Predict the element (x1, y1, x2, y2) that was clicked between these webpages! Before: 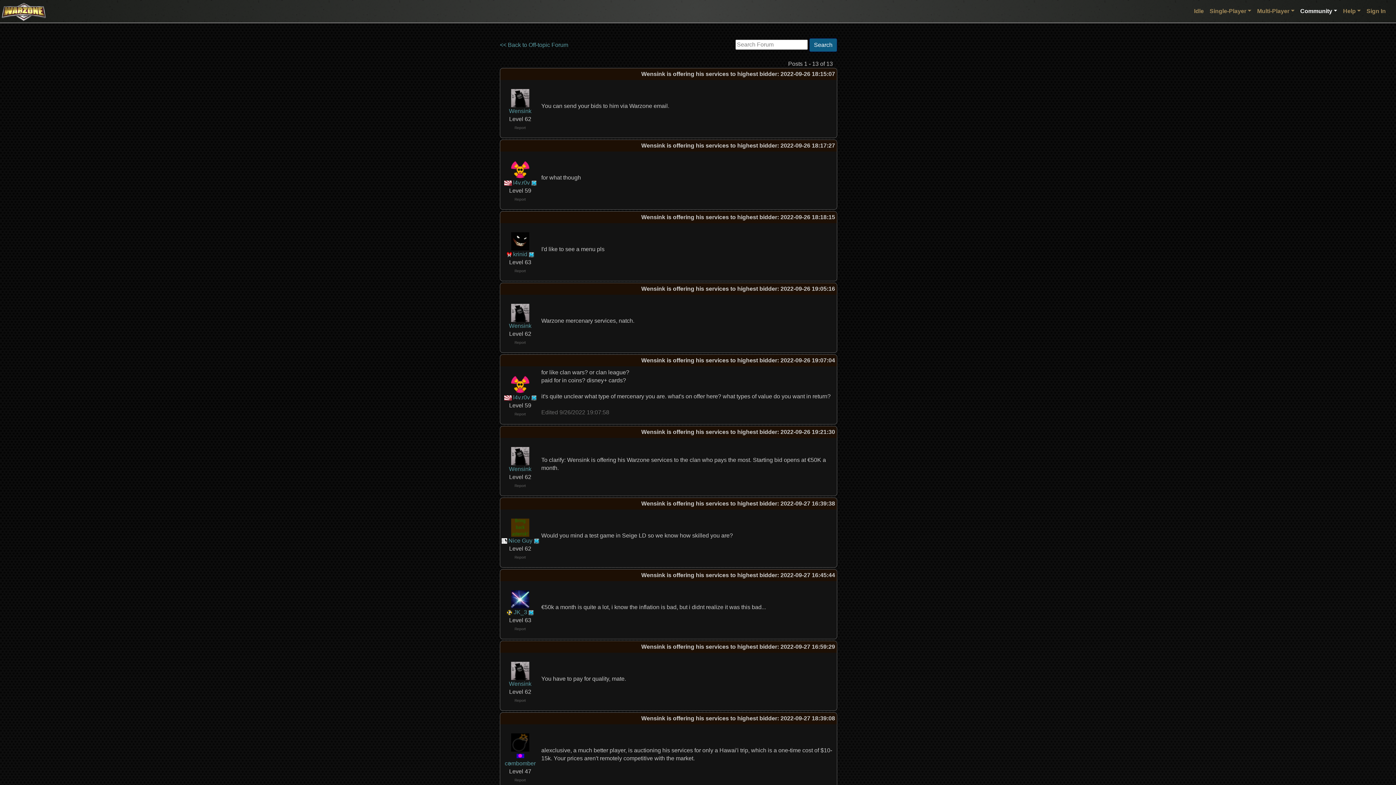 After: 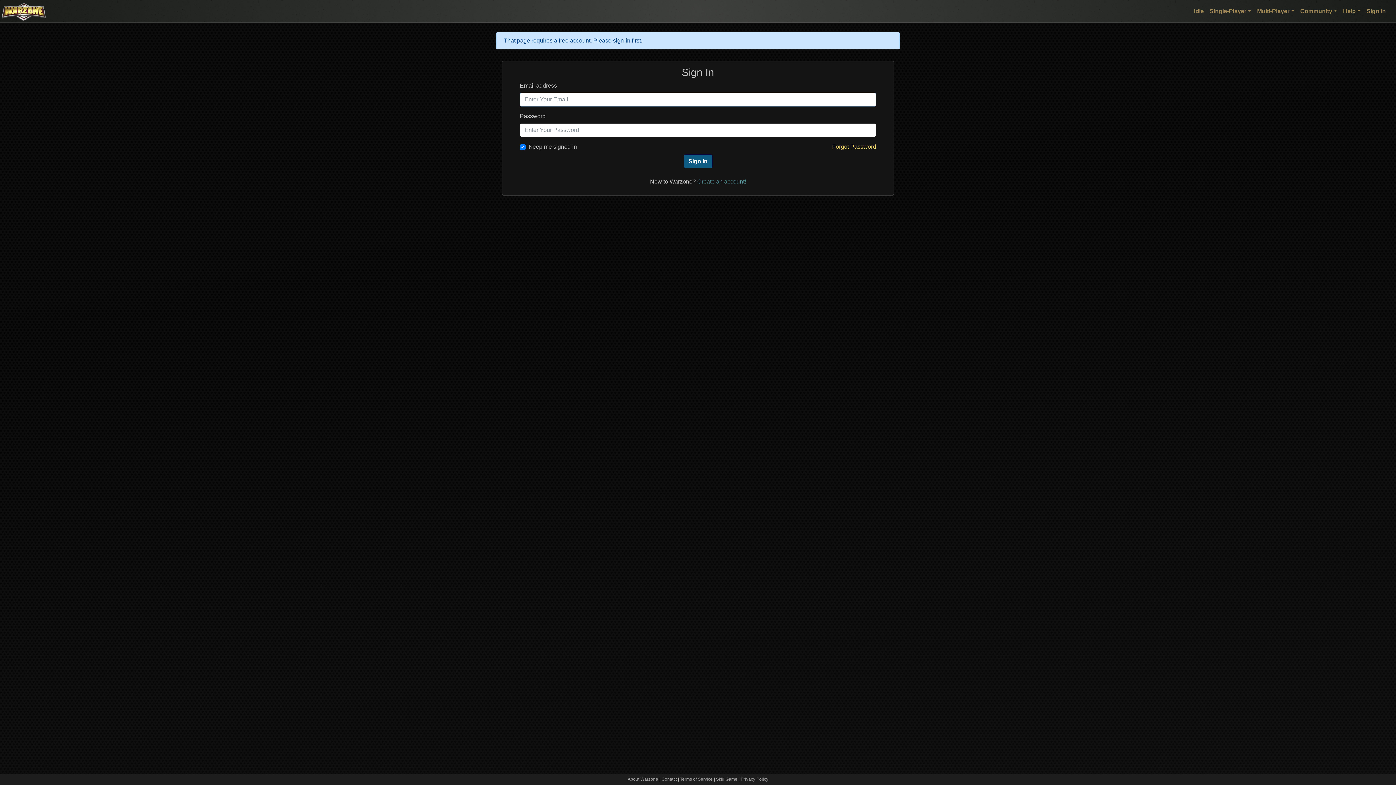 Action: label: Report bbox: (514, 698, 526, 702)